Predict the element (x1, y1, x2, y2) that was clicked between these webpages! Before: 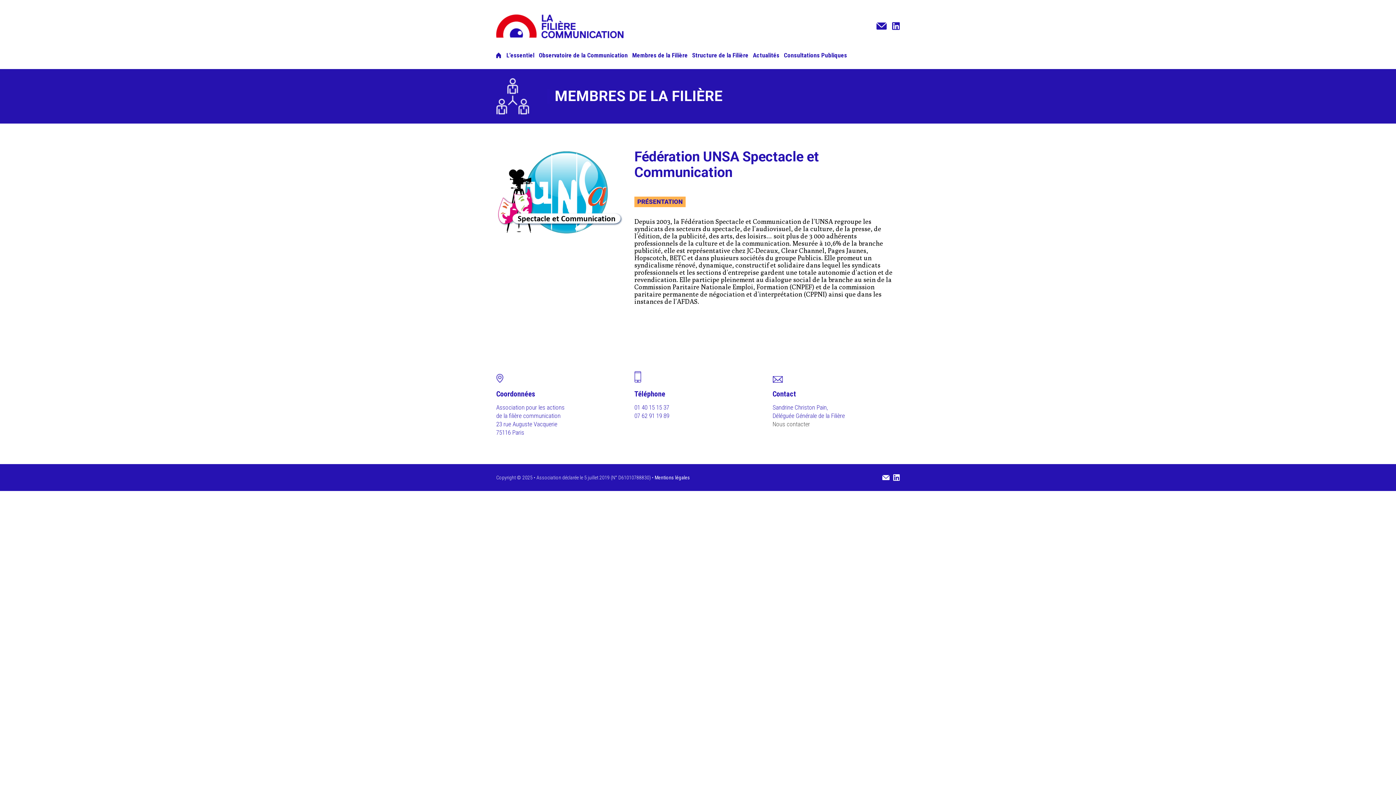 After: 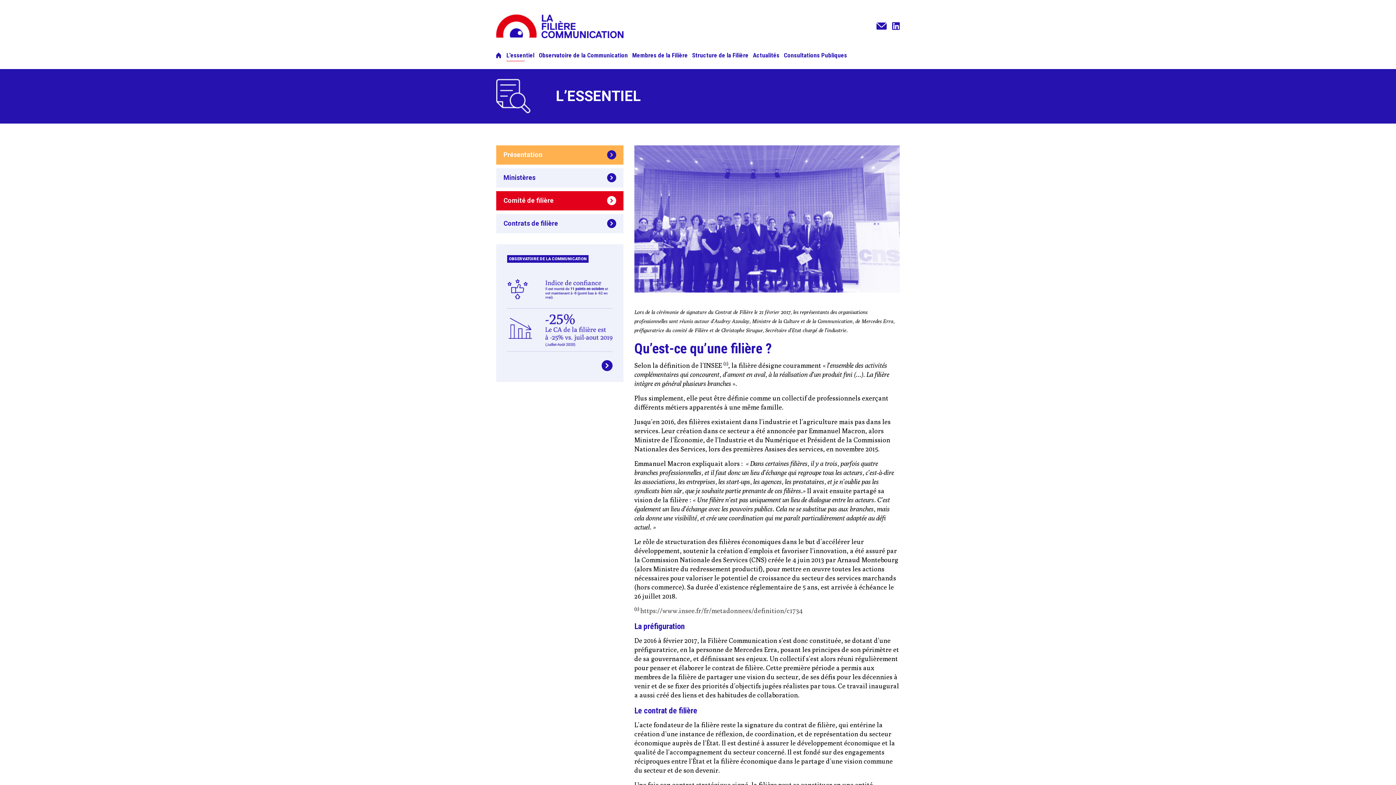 Action: bbox: (506, 52, 534, 58) label: L’essentiel